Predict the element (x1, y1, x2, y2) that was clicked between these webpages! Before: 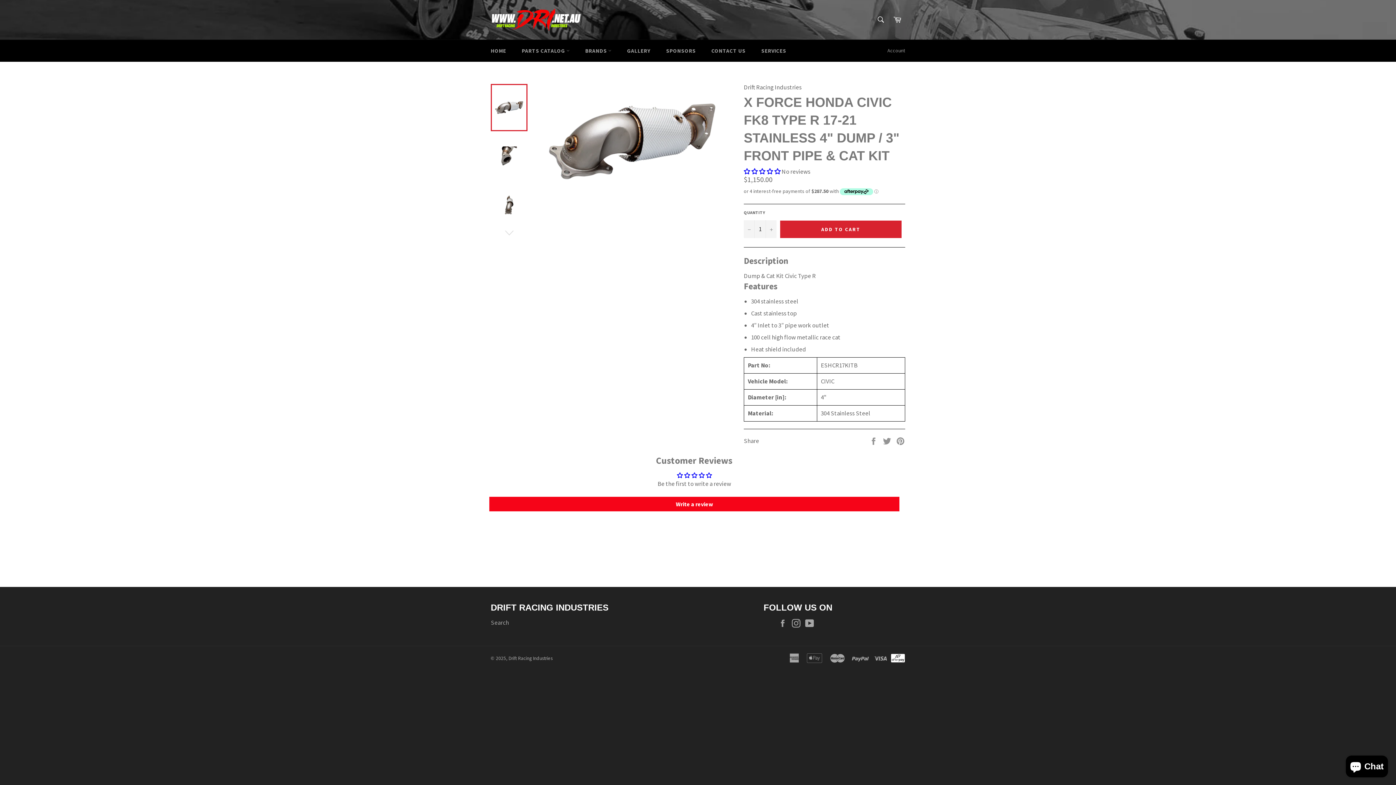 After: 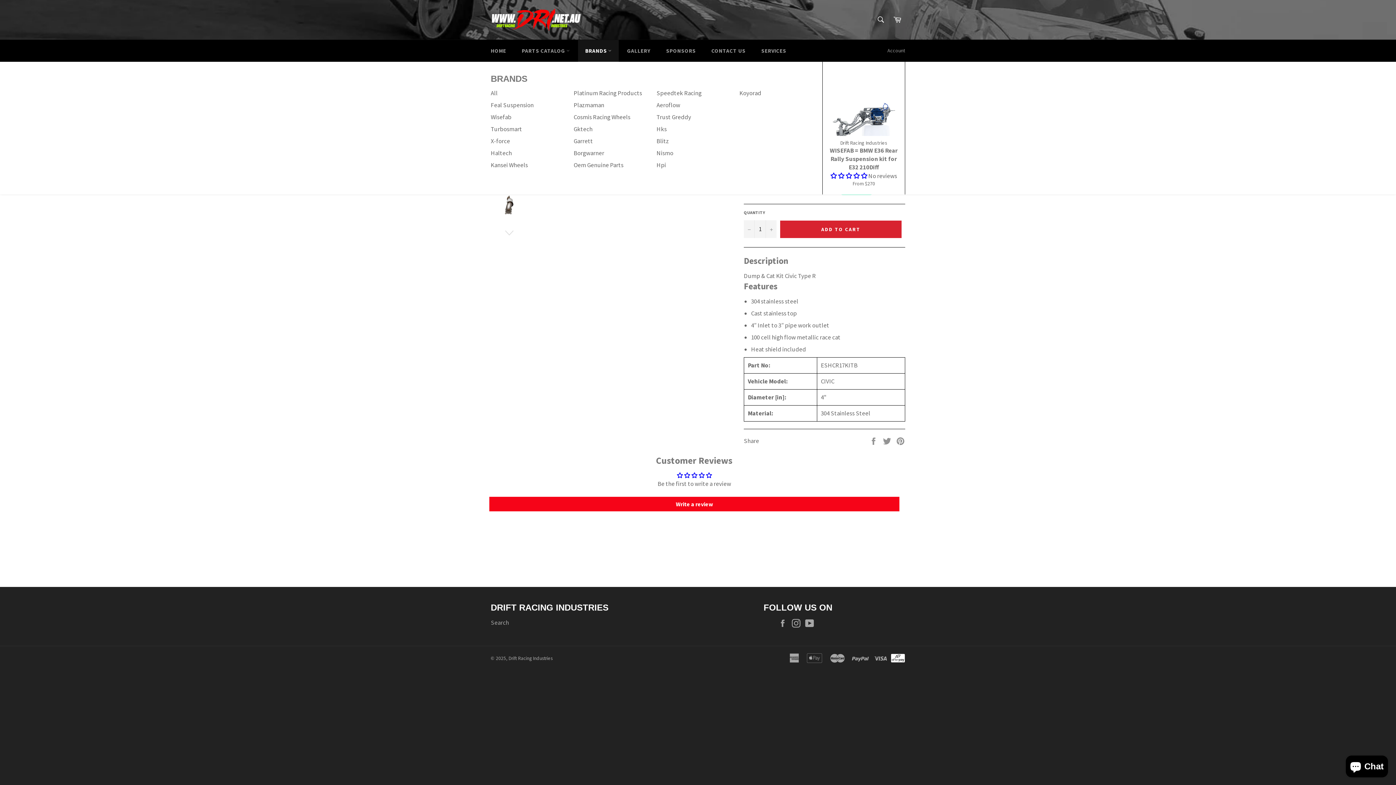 Action: bbox: (578, 40, 618, 61) label: BRANDS 